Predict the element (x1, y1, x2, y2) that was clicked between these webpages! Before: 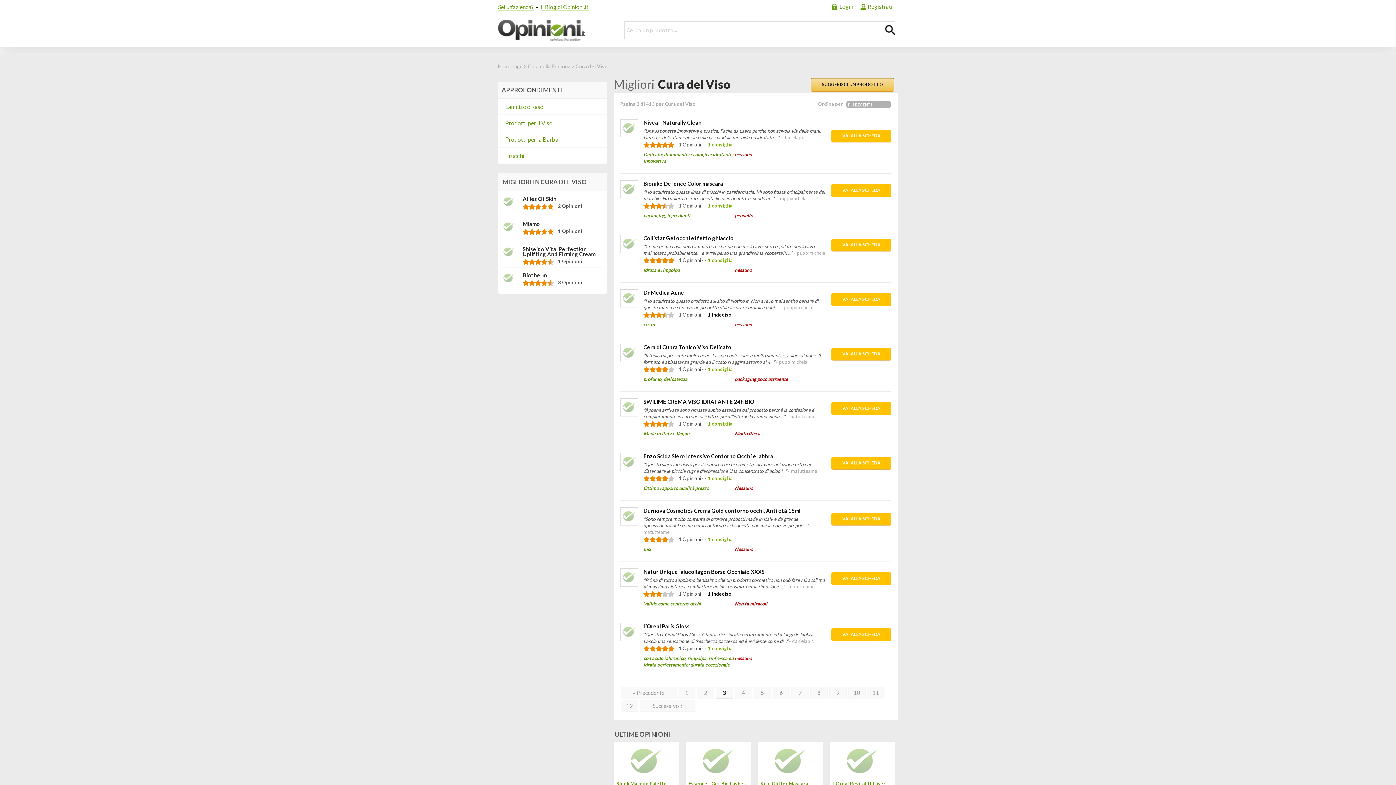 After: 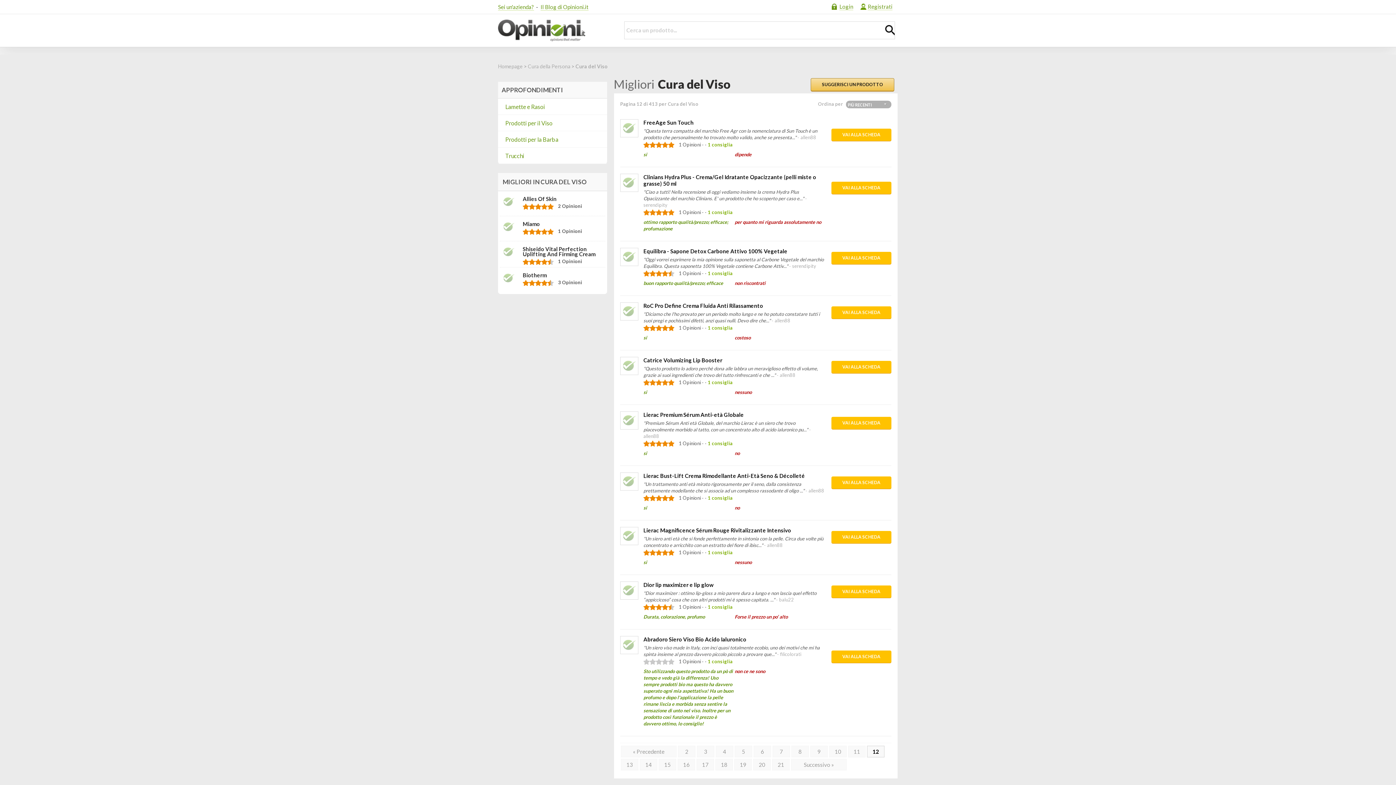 Action: label: 12 bbox: (621, 700, 638, 711)